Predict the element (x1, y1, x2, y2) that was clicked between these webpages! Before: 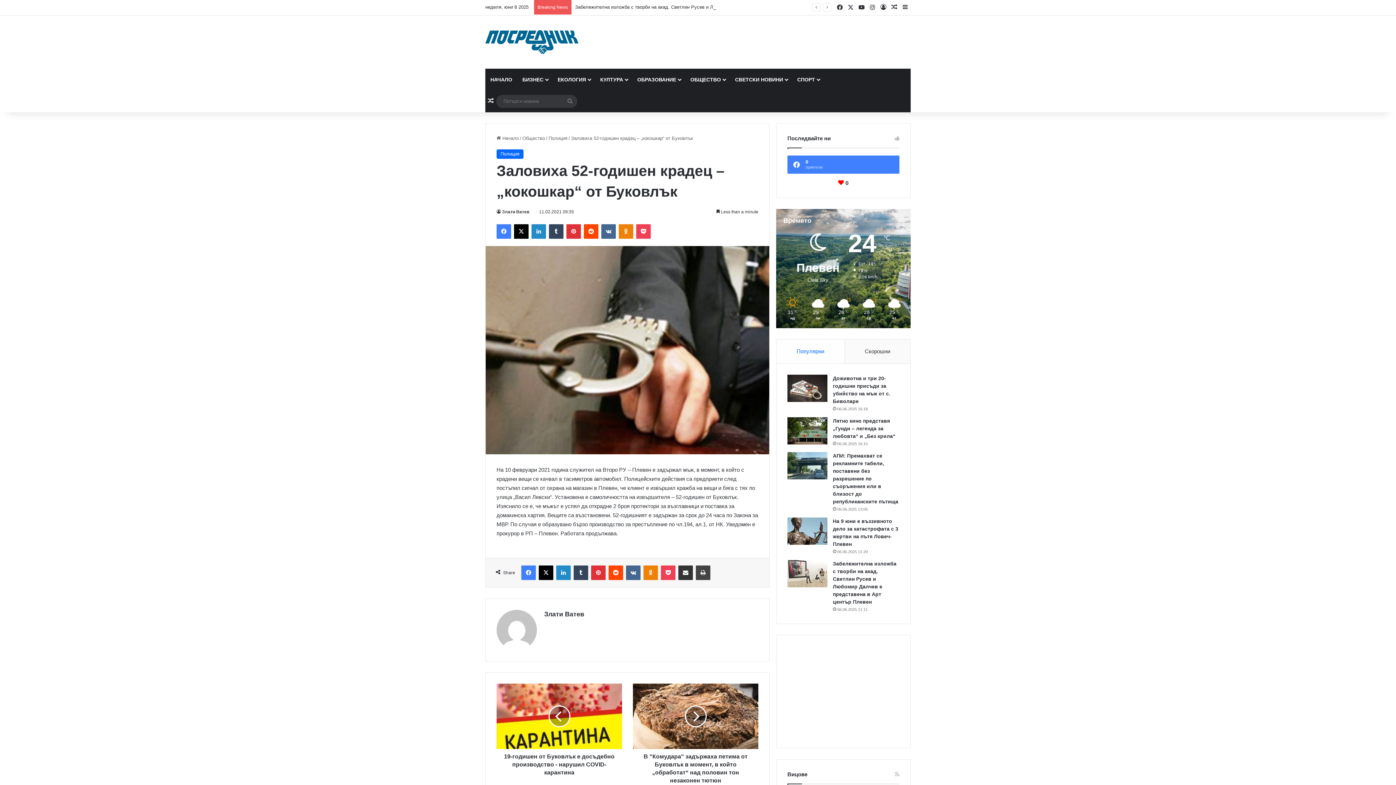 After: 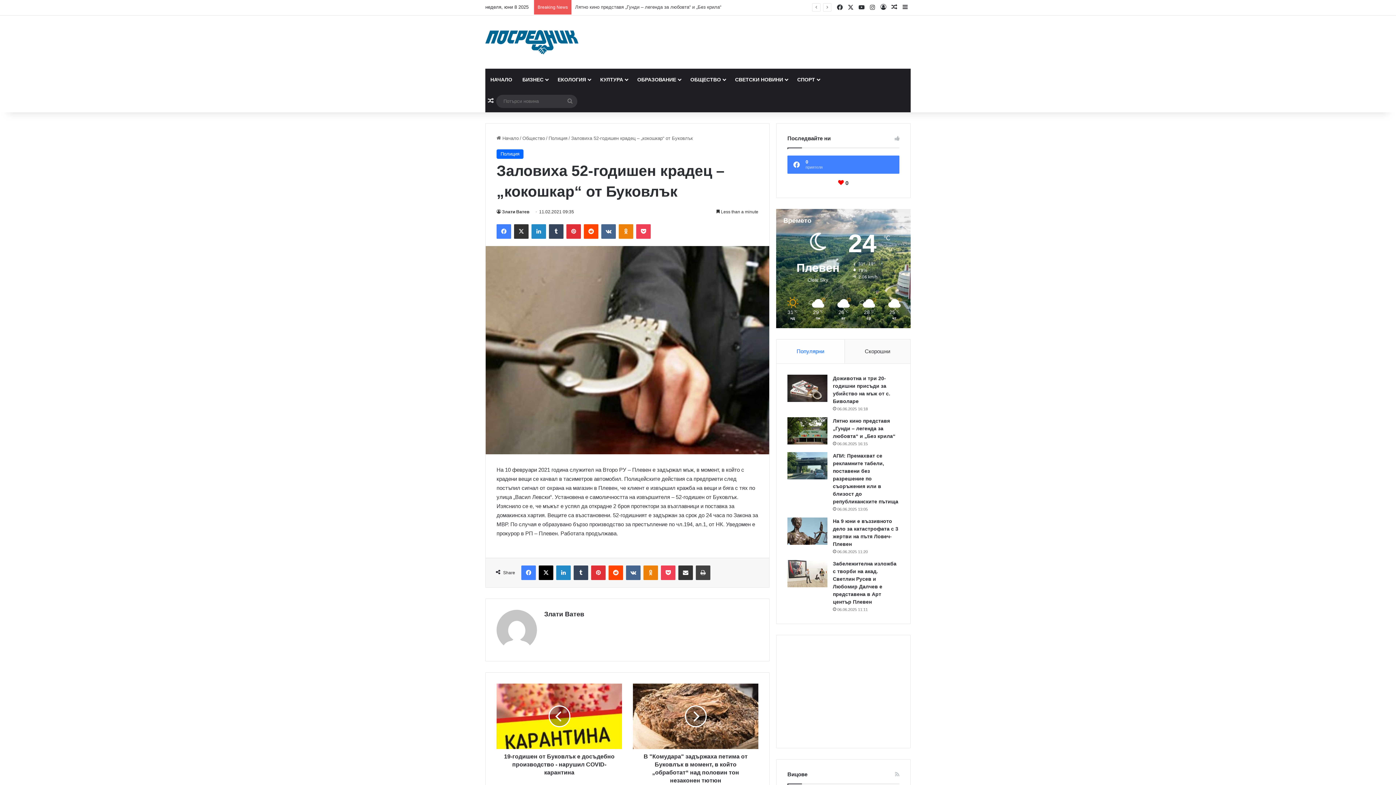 Action: label: X bbox: (514, 224, 528, 238)